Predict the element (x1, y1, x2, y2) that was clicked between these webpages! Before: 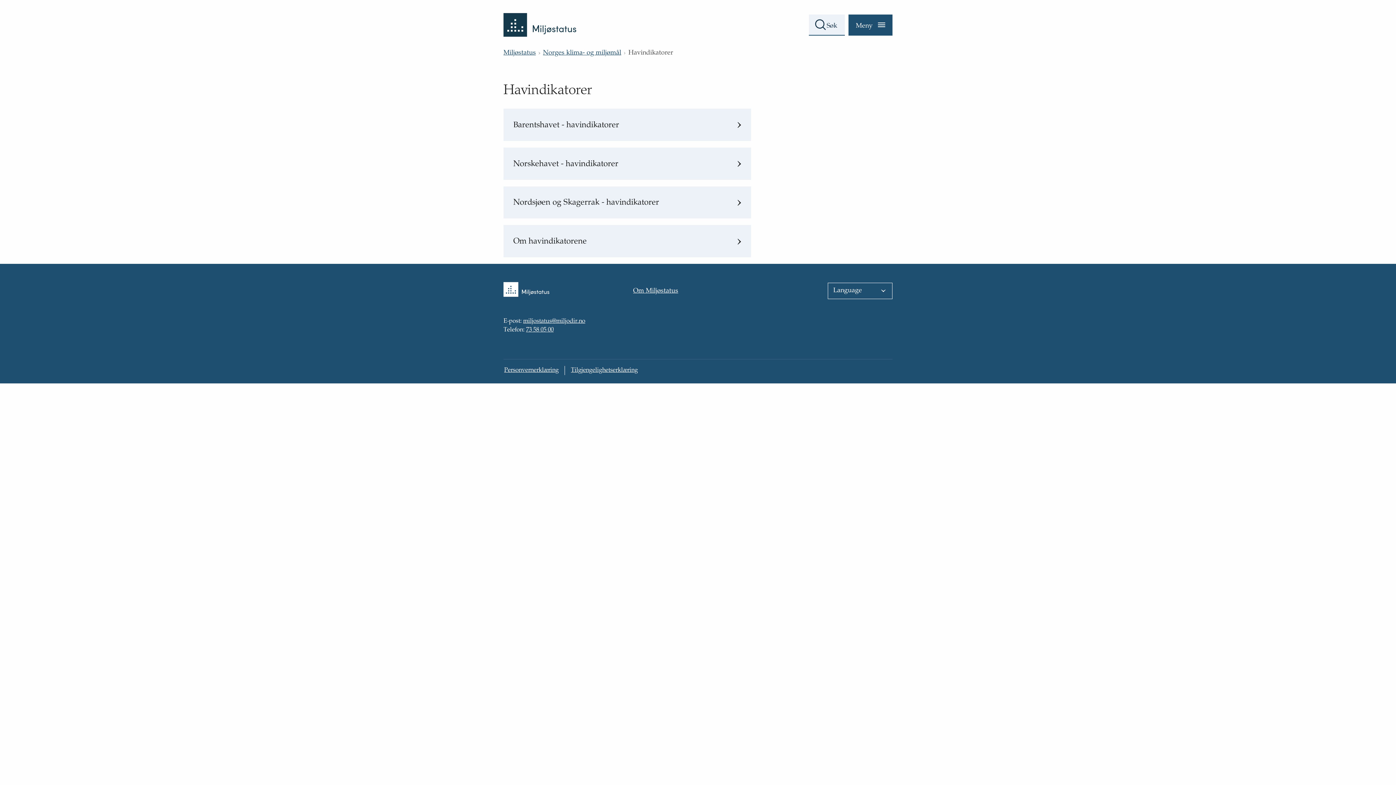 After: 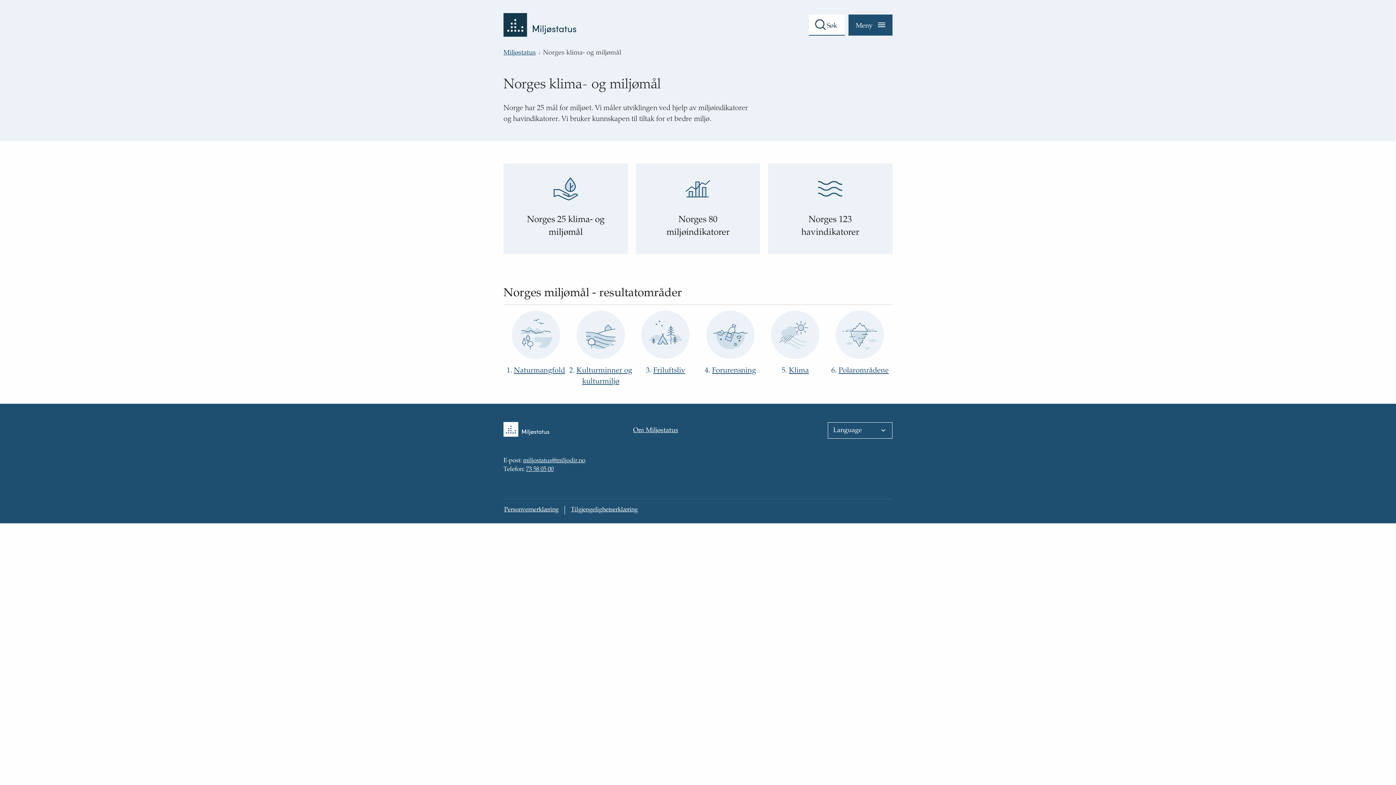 Action: label: Norges klima- og miljømål bbox: (543, 49, 621, 56)